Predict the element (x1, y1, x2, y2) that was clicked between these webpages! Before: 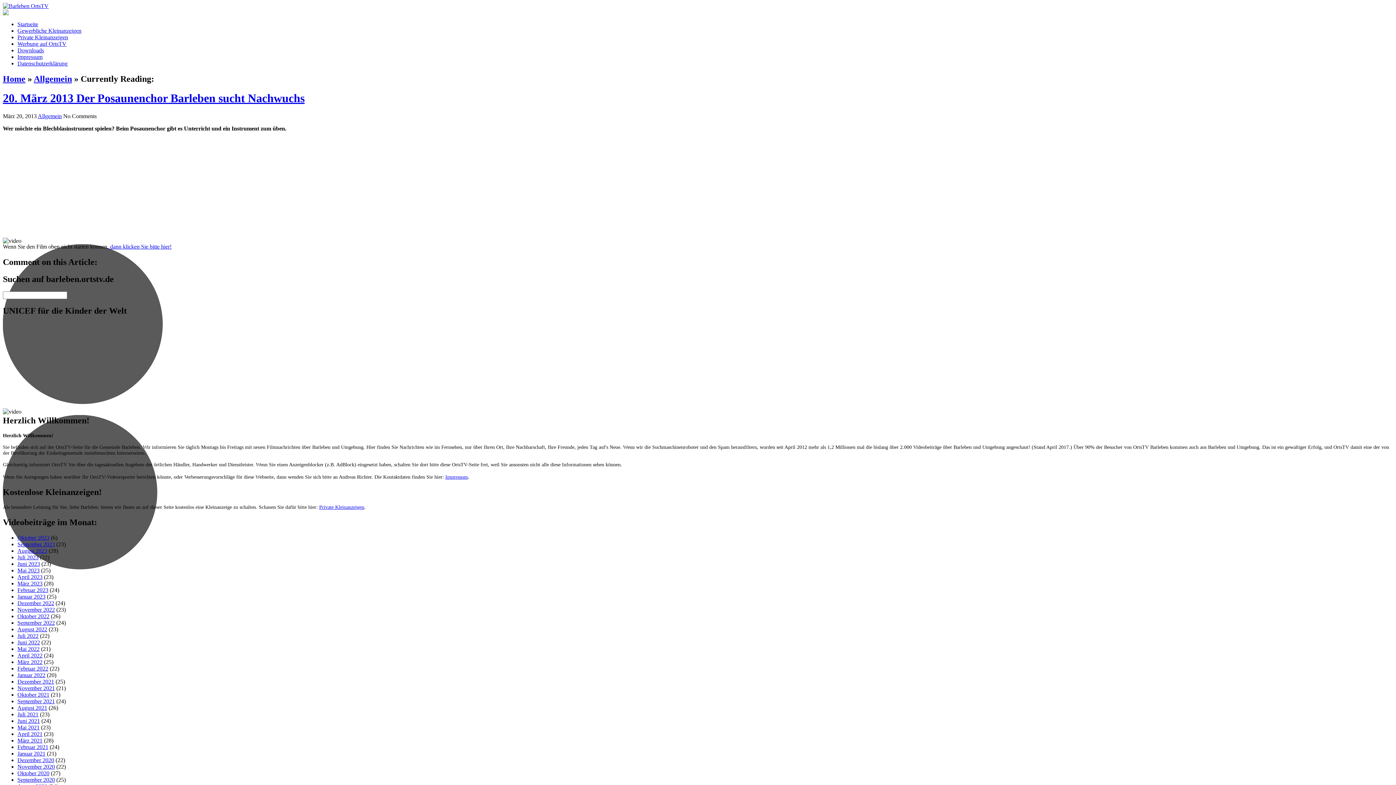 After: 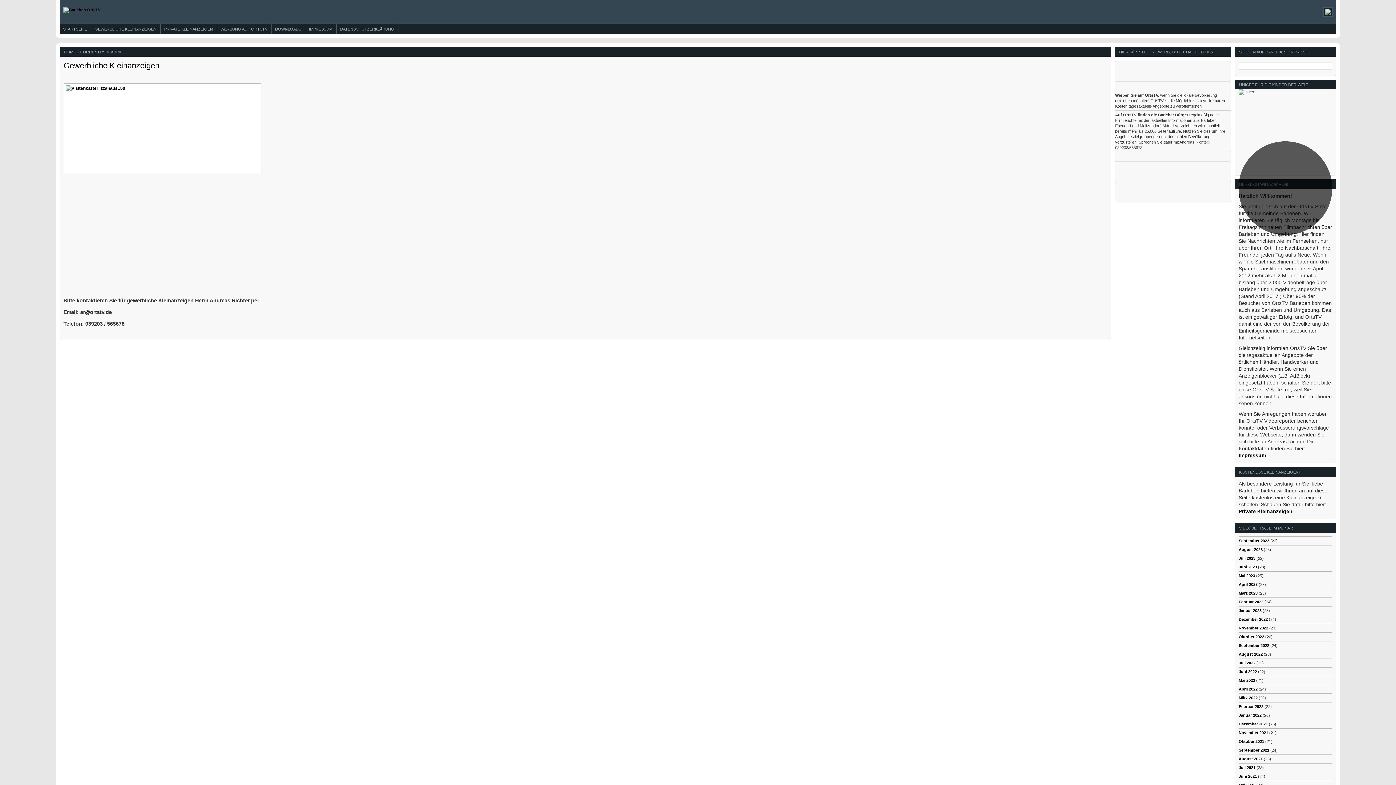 Action: label: Gewerbliche Kleinanzeigen bbox: (17, 27, 81, 33)